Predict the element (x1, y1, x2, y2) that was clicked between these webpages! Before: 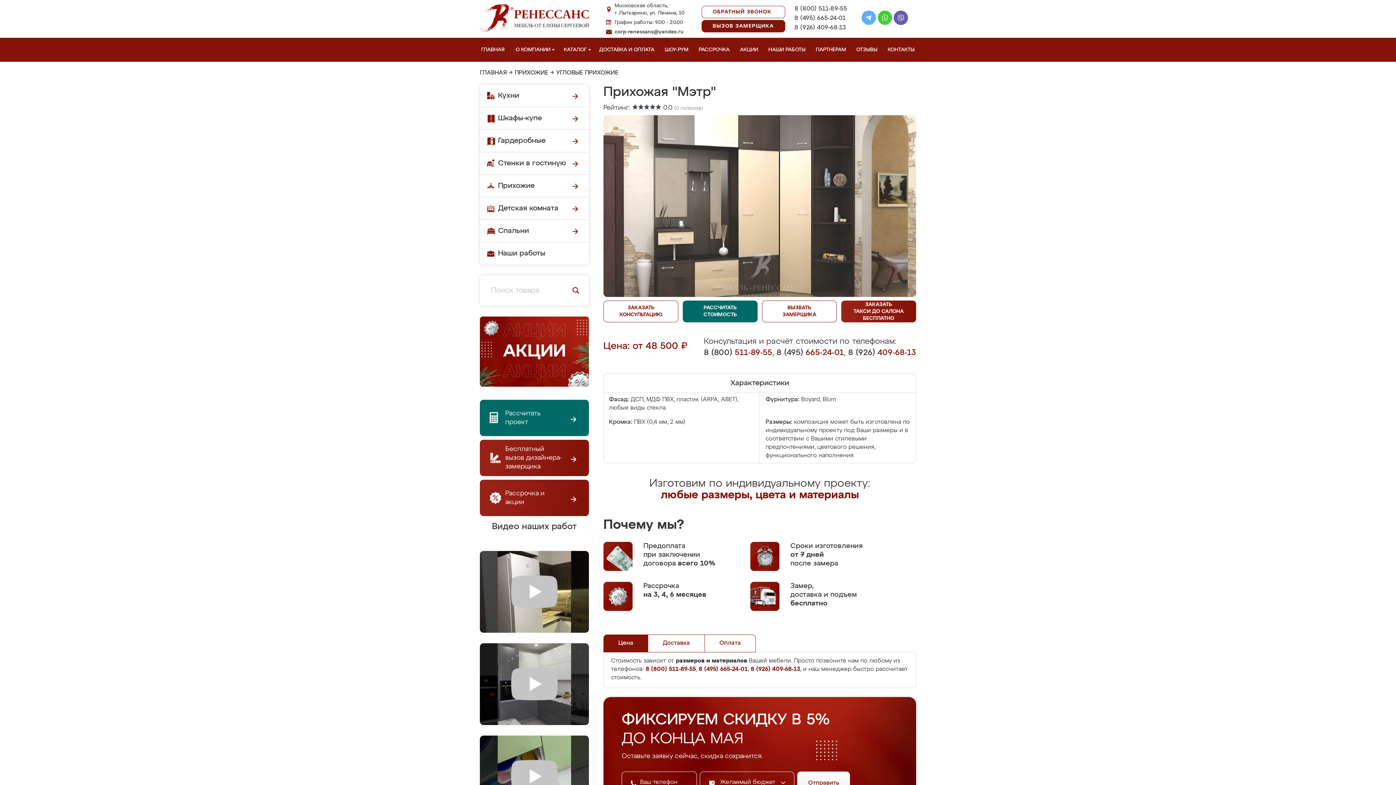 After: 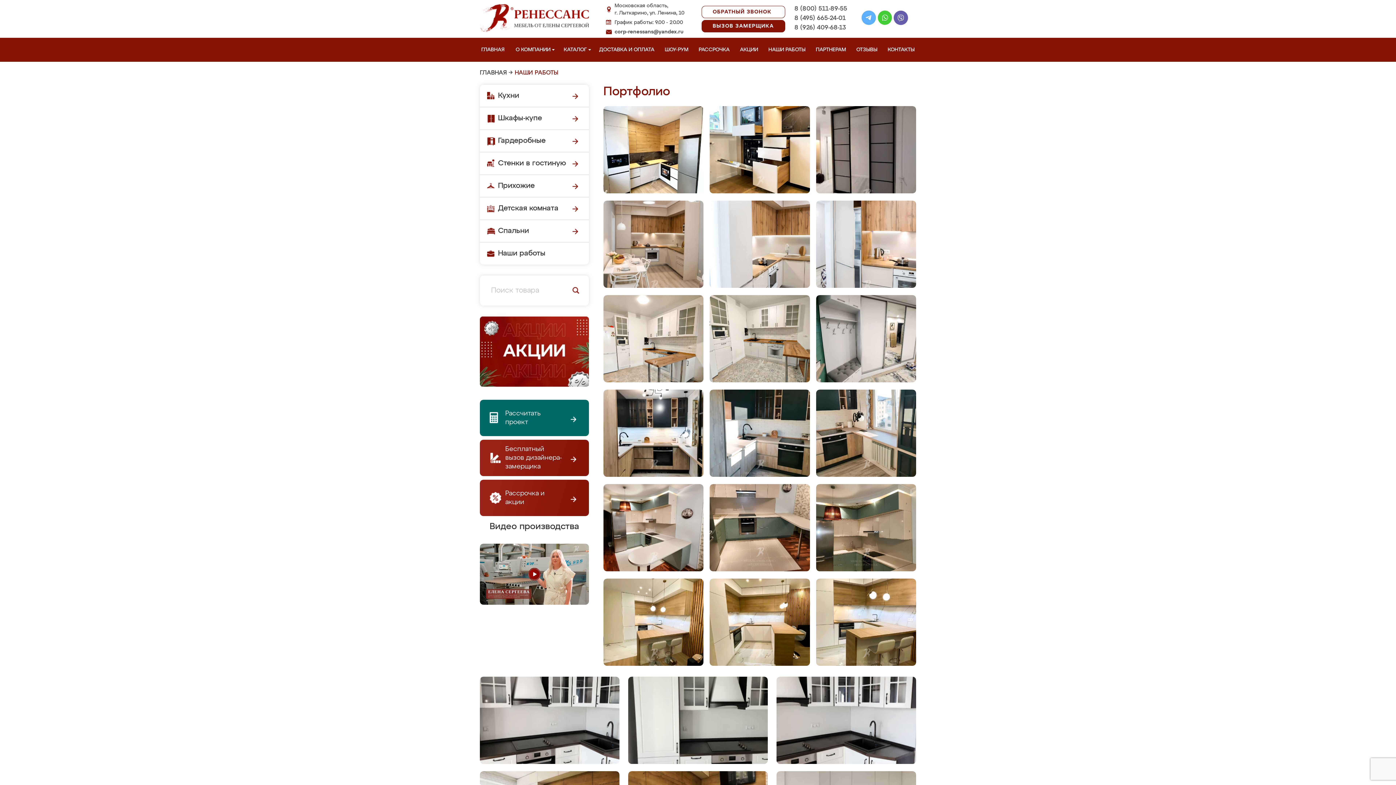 Action: label: Наши работы bbox: (480, 242, 589, 264)